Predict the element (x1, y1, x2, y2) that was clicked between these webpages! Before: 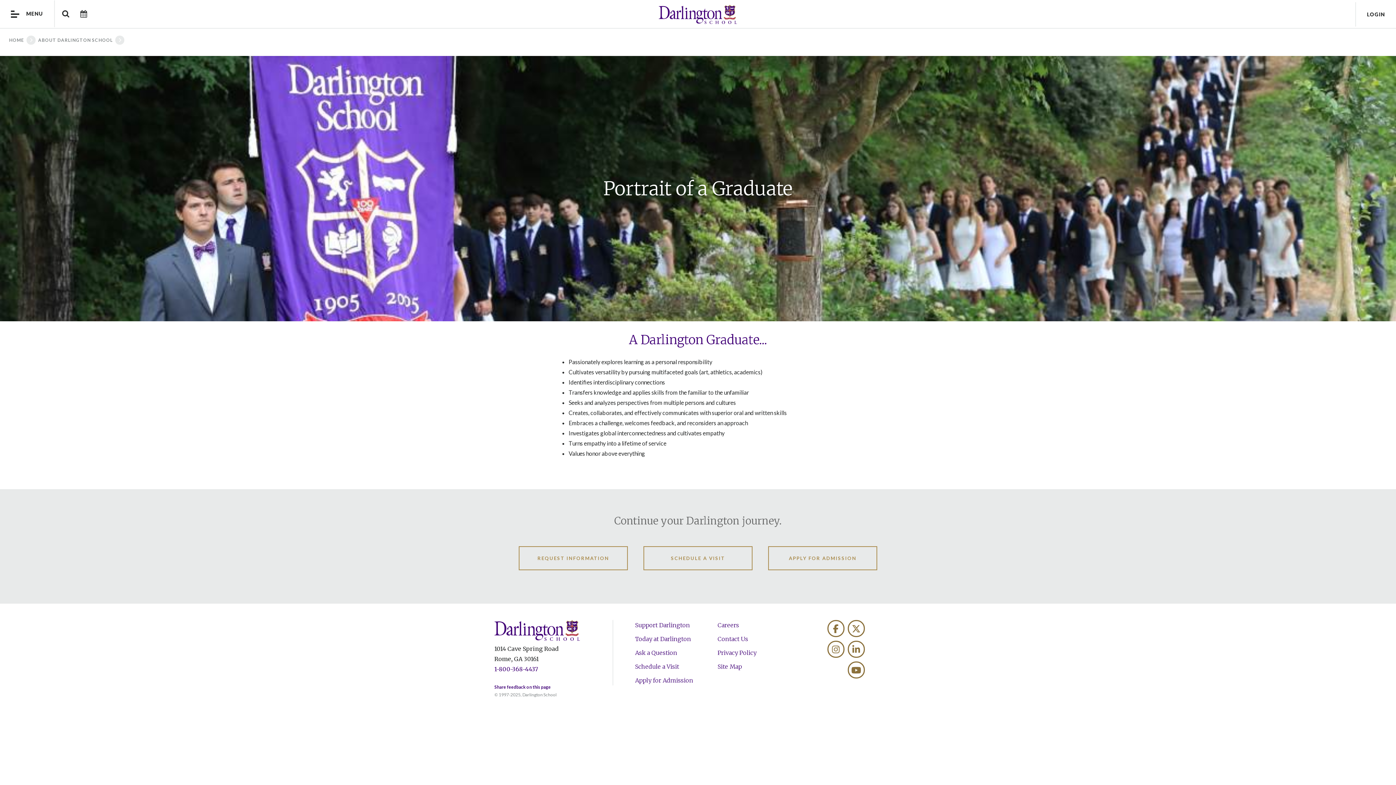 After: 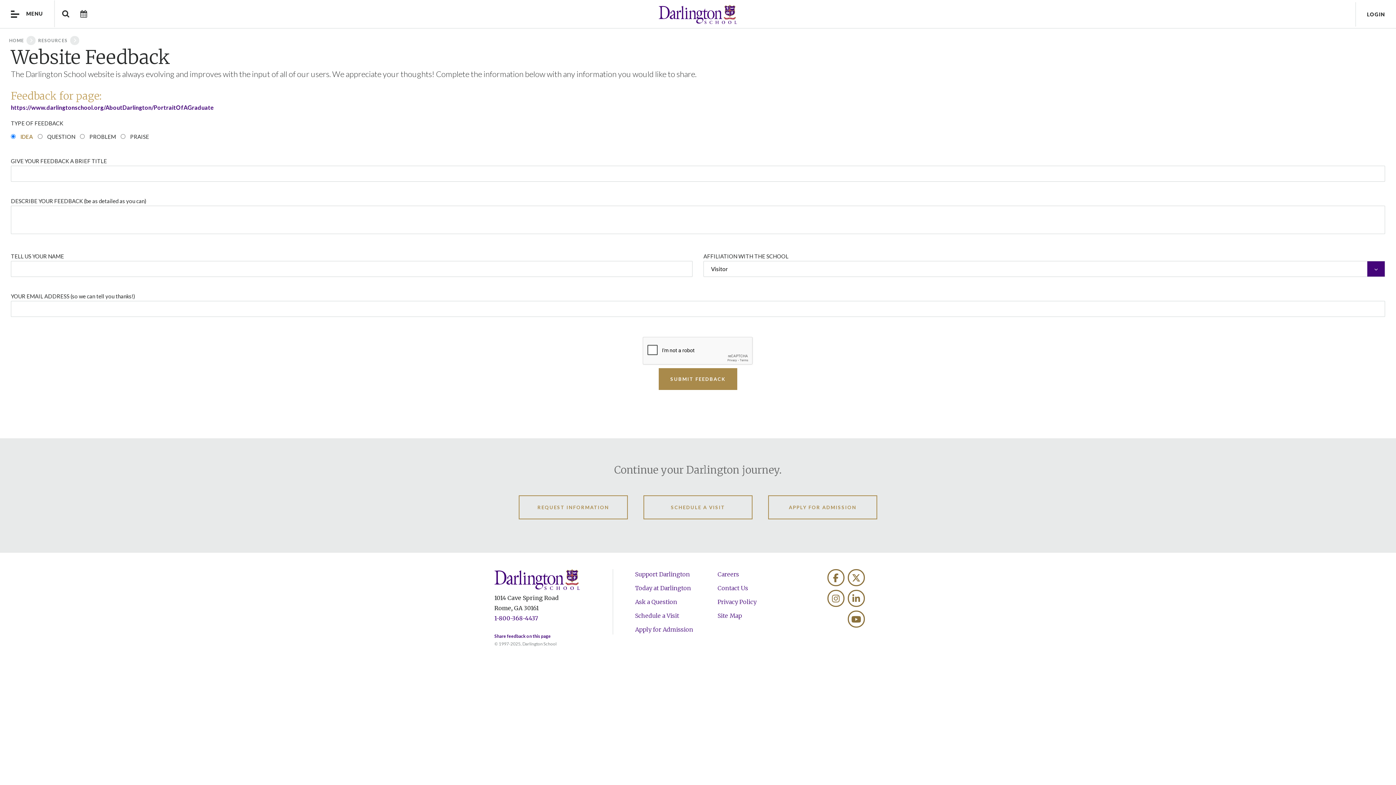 Action: bbox: (494, 684, 550, 690) label: Share feedback on this page